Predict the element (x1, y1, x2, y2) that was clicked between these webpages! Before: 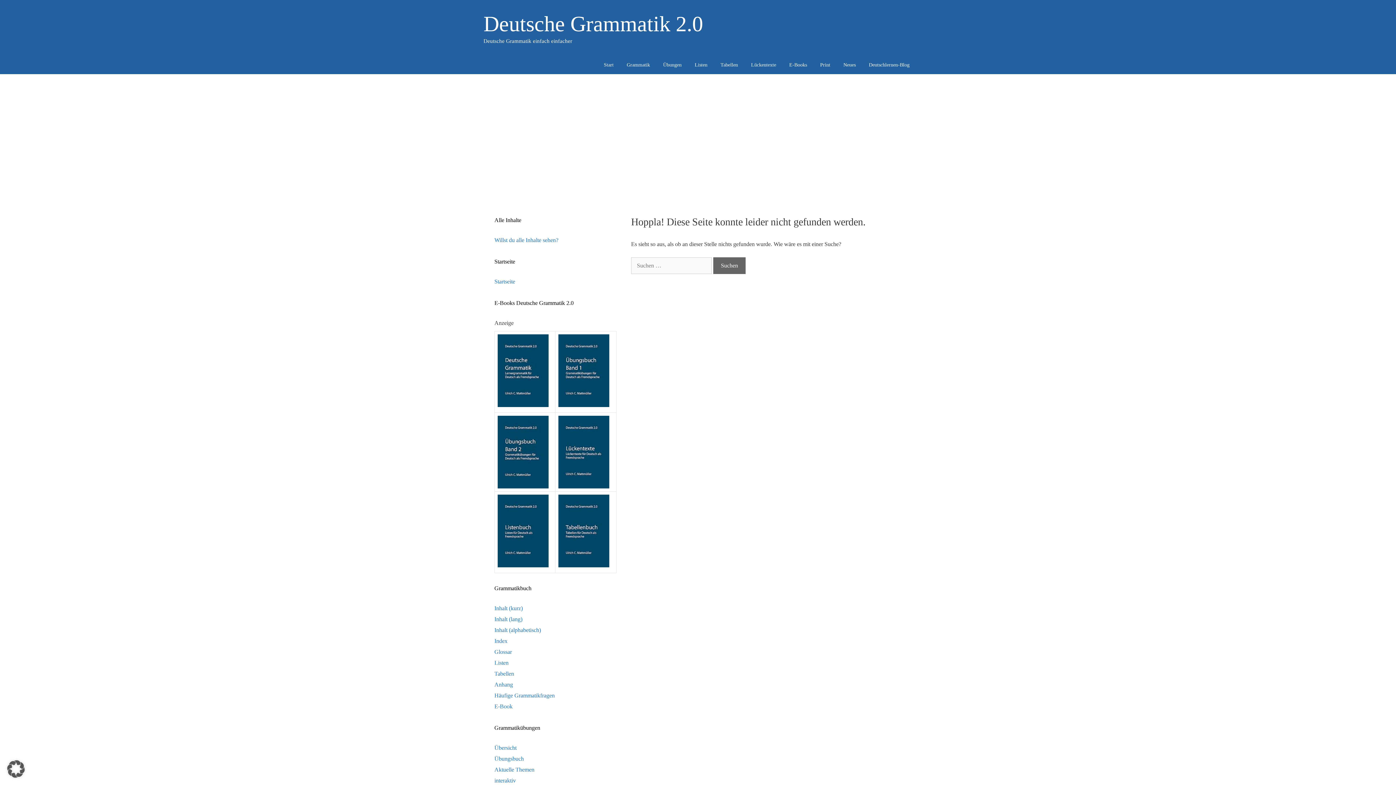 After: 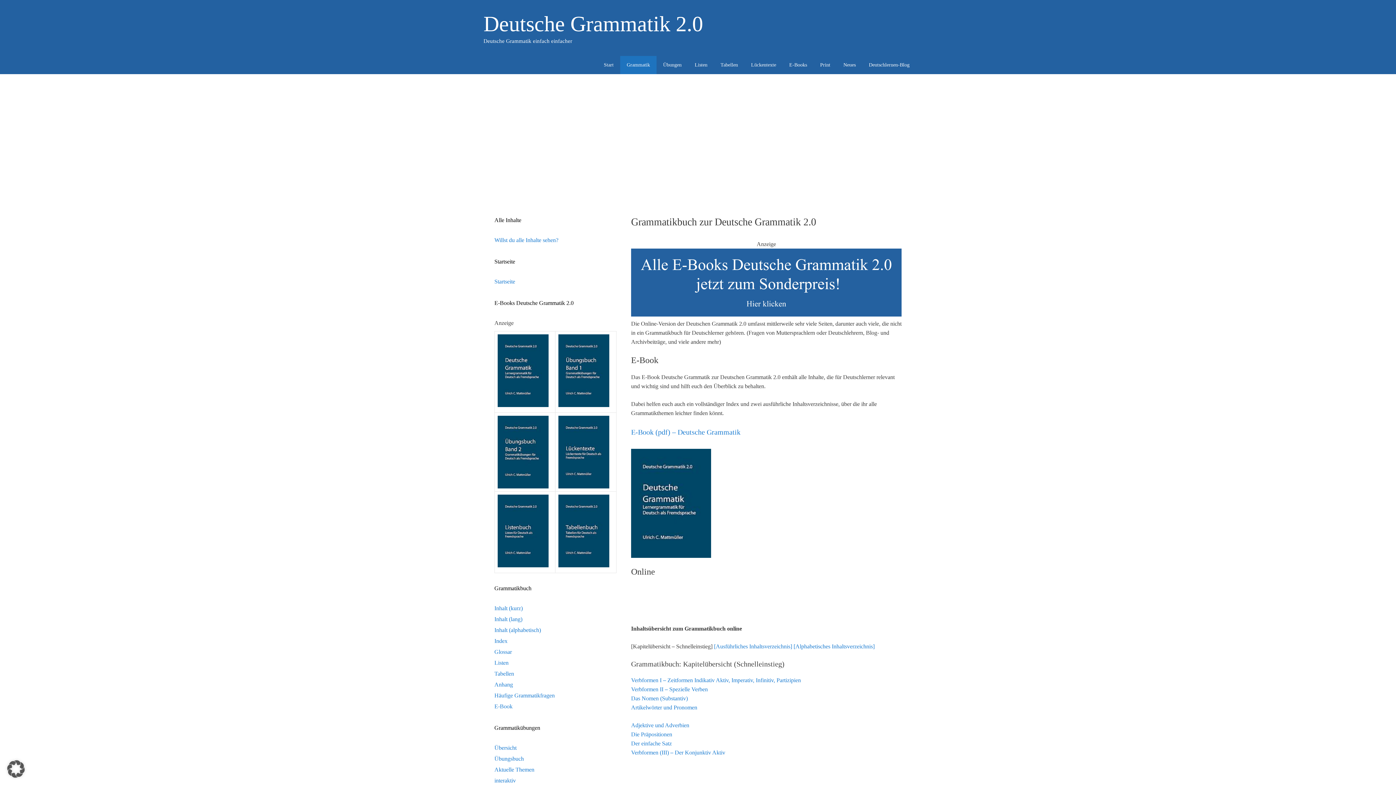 Action: bbox: (494, 605, 522, 611) label: Inhalt (kurz)